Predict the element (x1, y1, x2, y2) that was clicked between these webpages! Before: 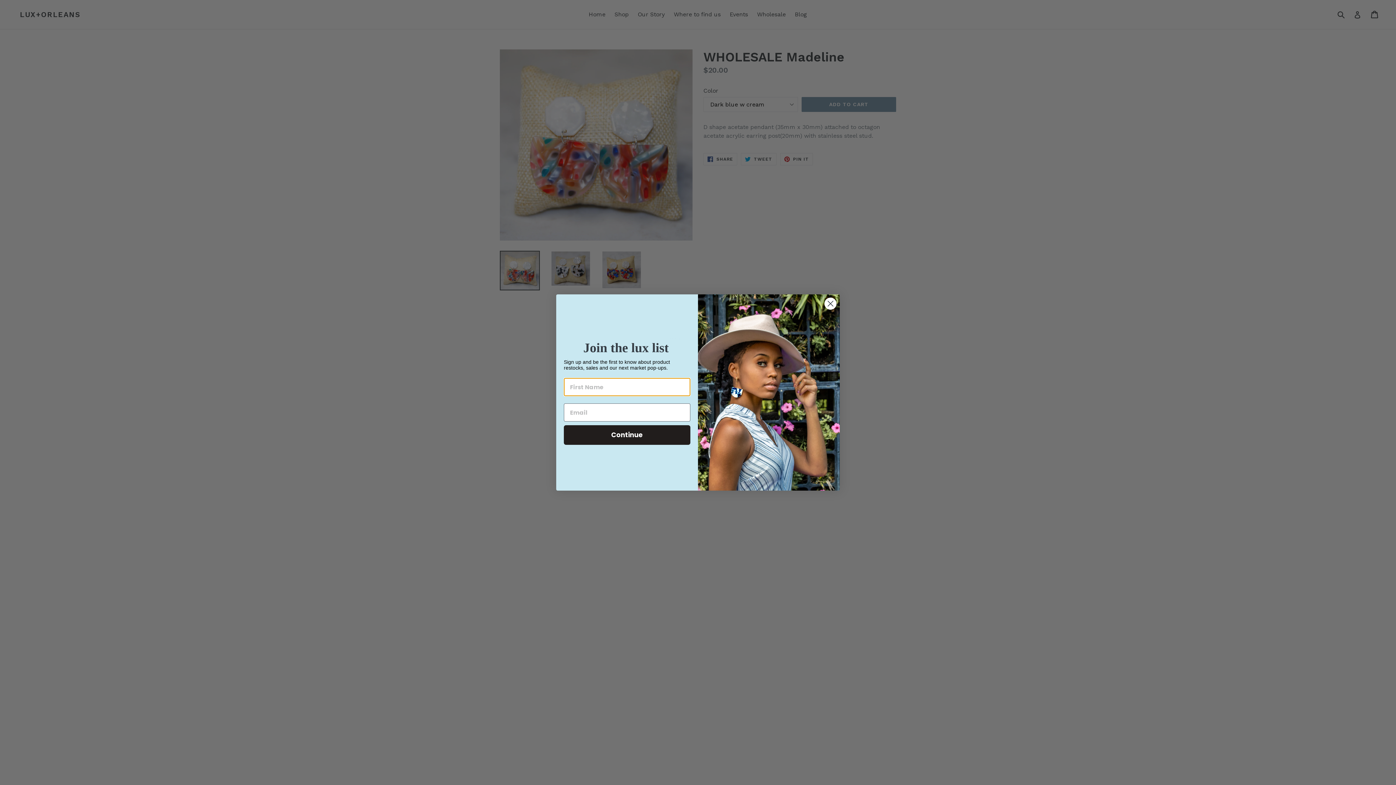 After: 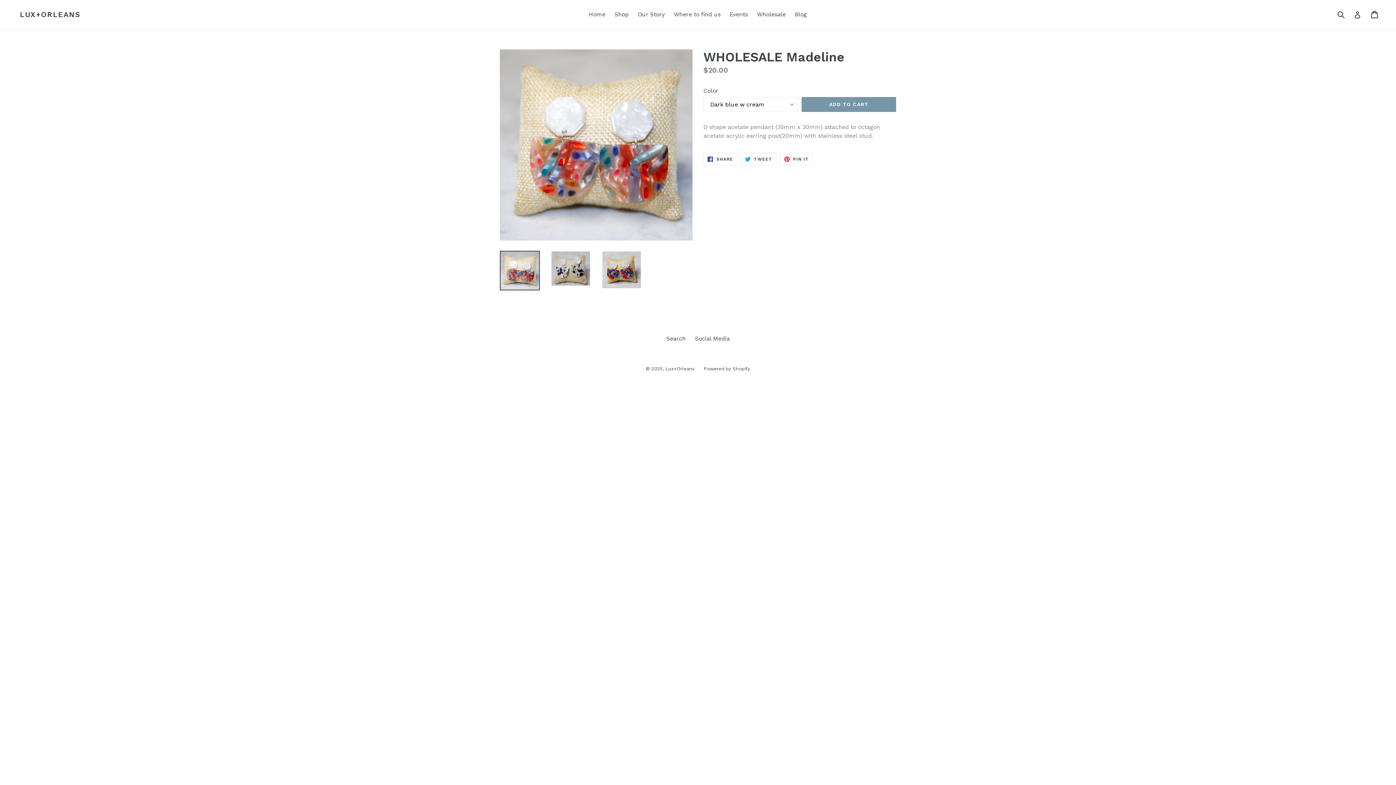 Action: bbox: (824, 297, 837, 310) label: Close dialog